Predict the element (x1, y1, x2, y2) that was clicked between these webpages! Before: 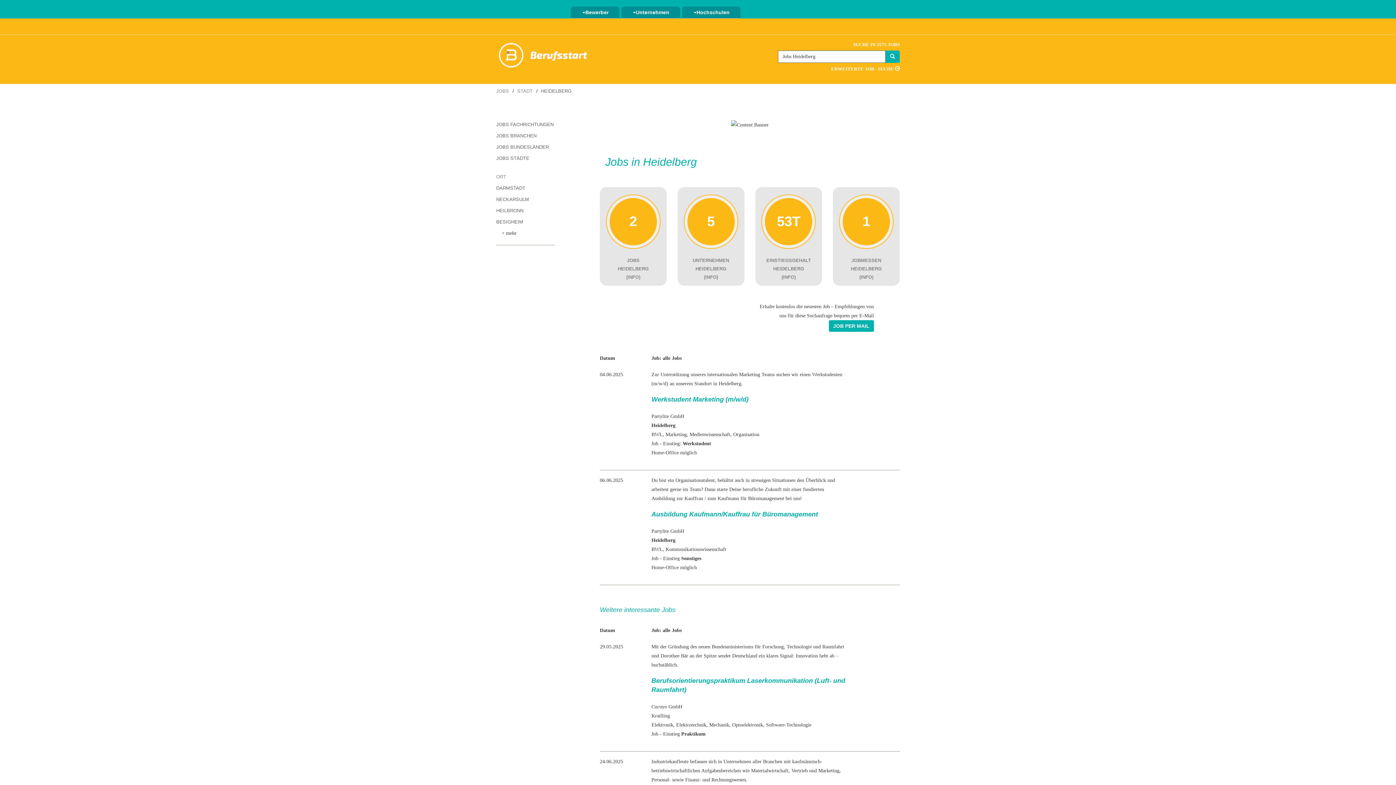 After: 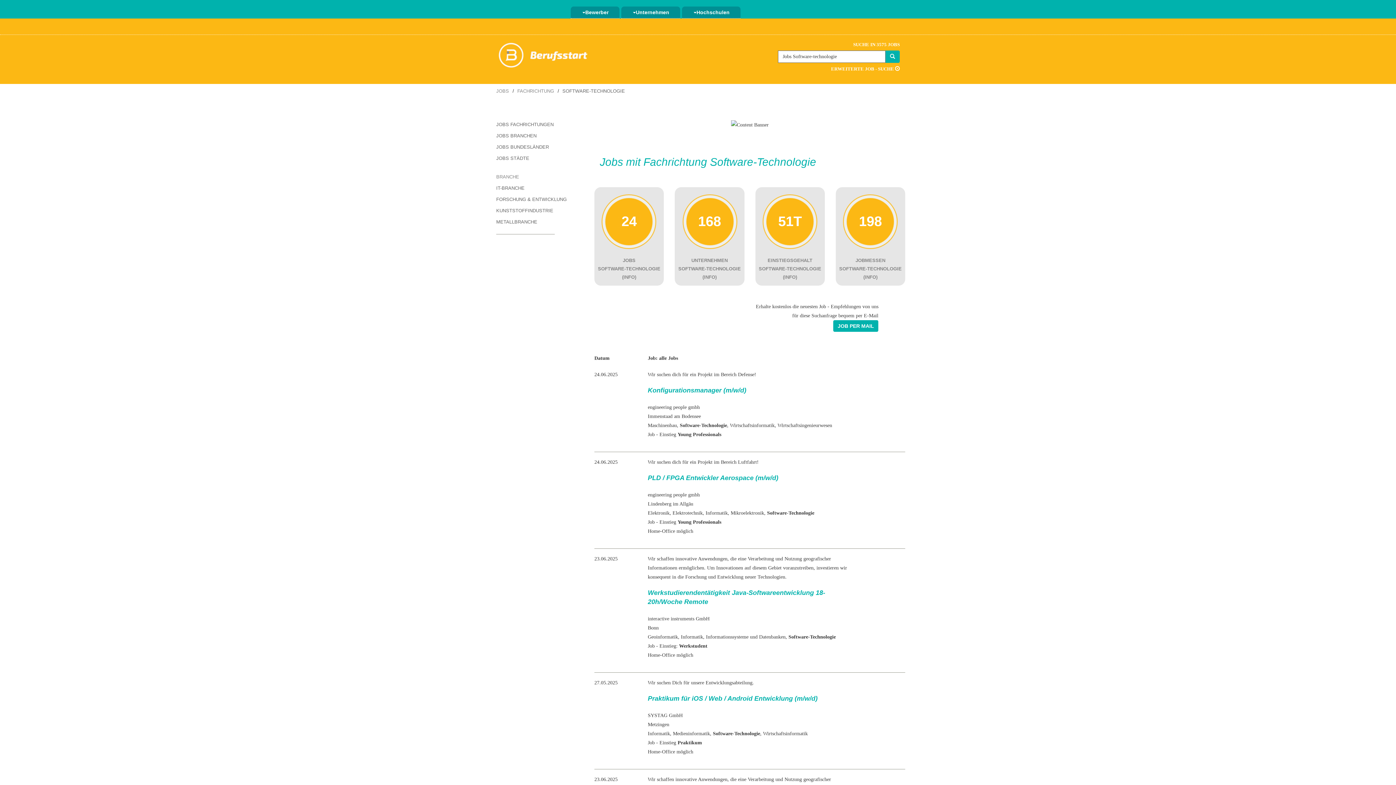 Action: bbox: (766, 722, 811, 728) label: Software-Technologie